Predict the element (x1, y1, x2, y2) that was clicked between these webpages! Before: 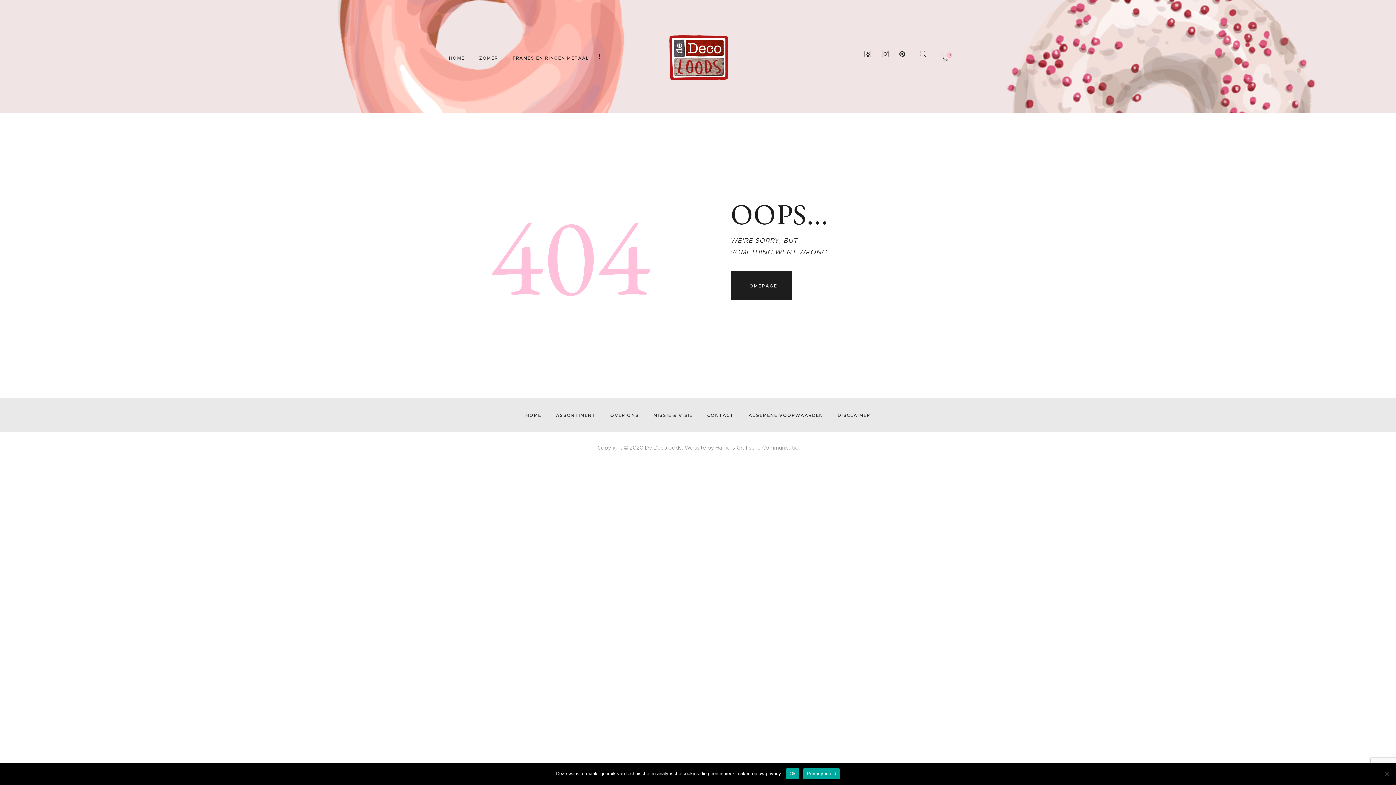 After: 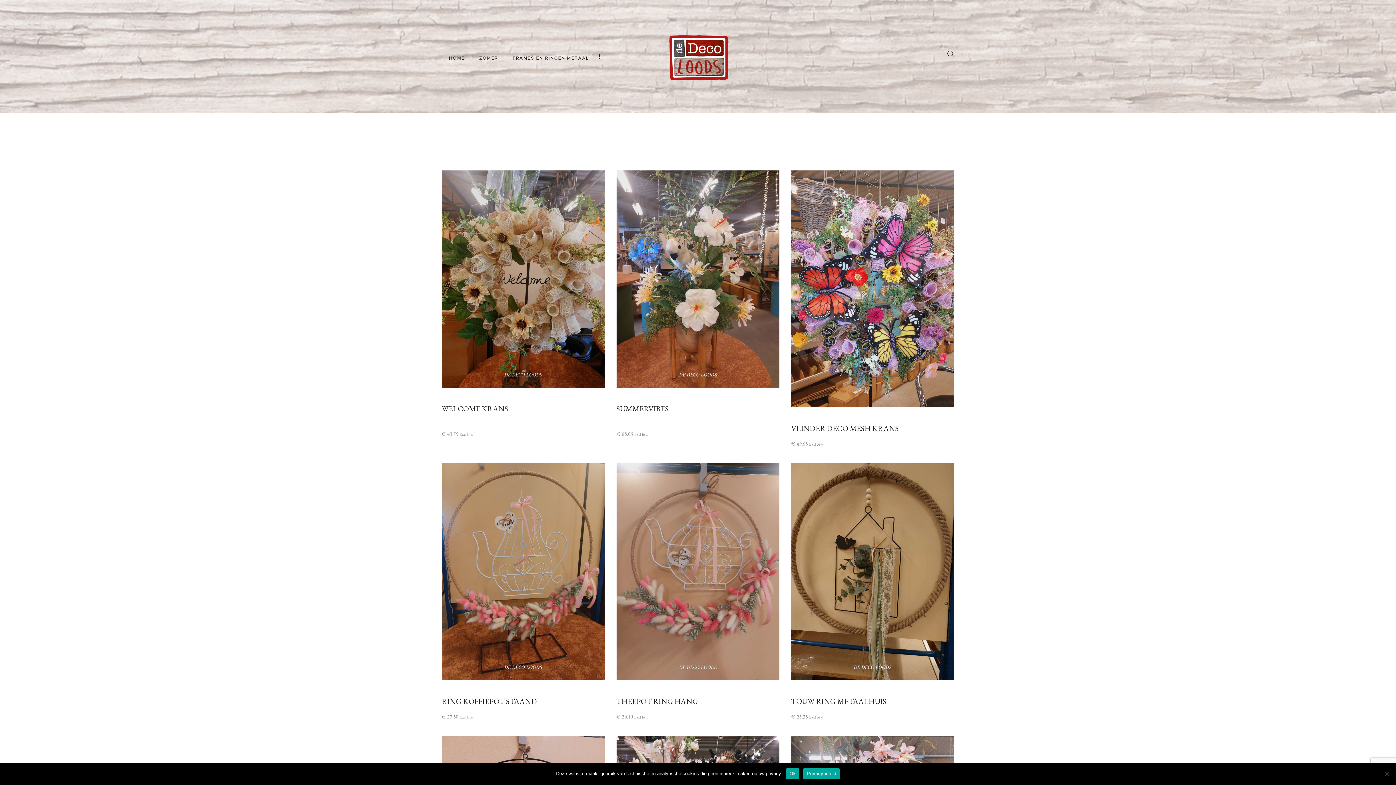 Action: bbox: (548, 410, 603, 420) label: ASSORTIMENT